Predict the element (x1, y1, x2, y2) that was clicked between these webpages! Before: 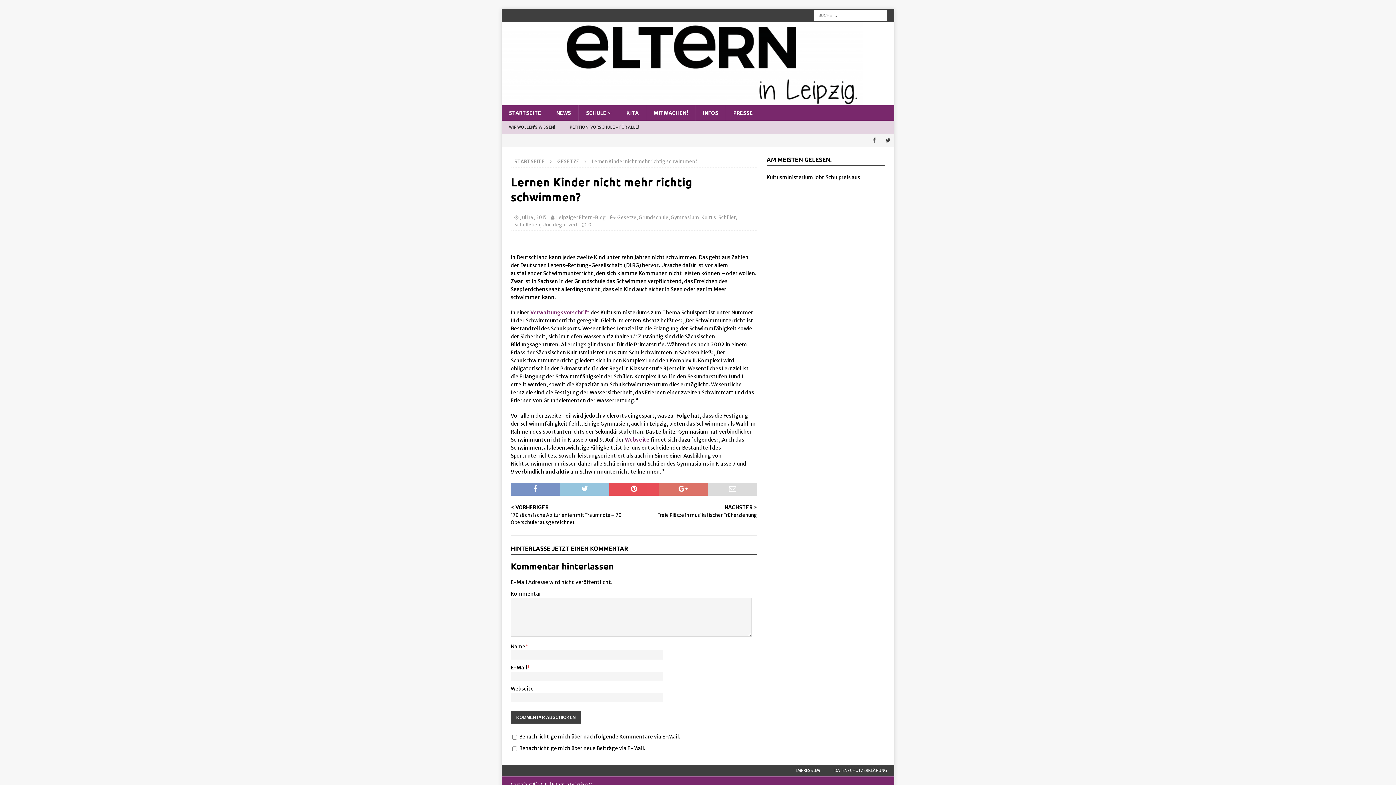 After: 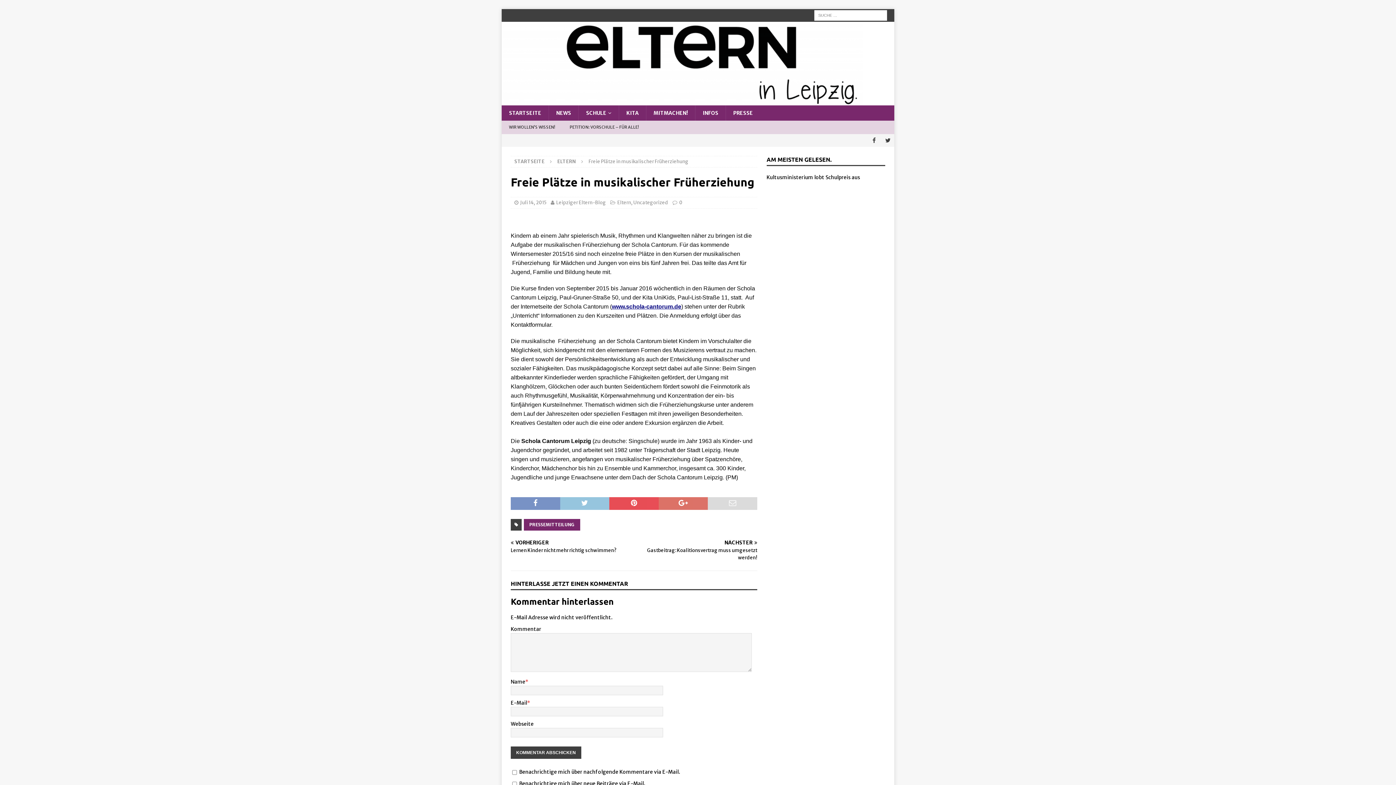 Action: bbox: (637, 505, 757, 519) label: NÄCHSTER

Freie Plätze in musikalischer Früherziehung